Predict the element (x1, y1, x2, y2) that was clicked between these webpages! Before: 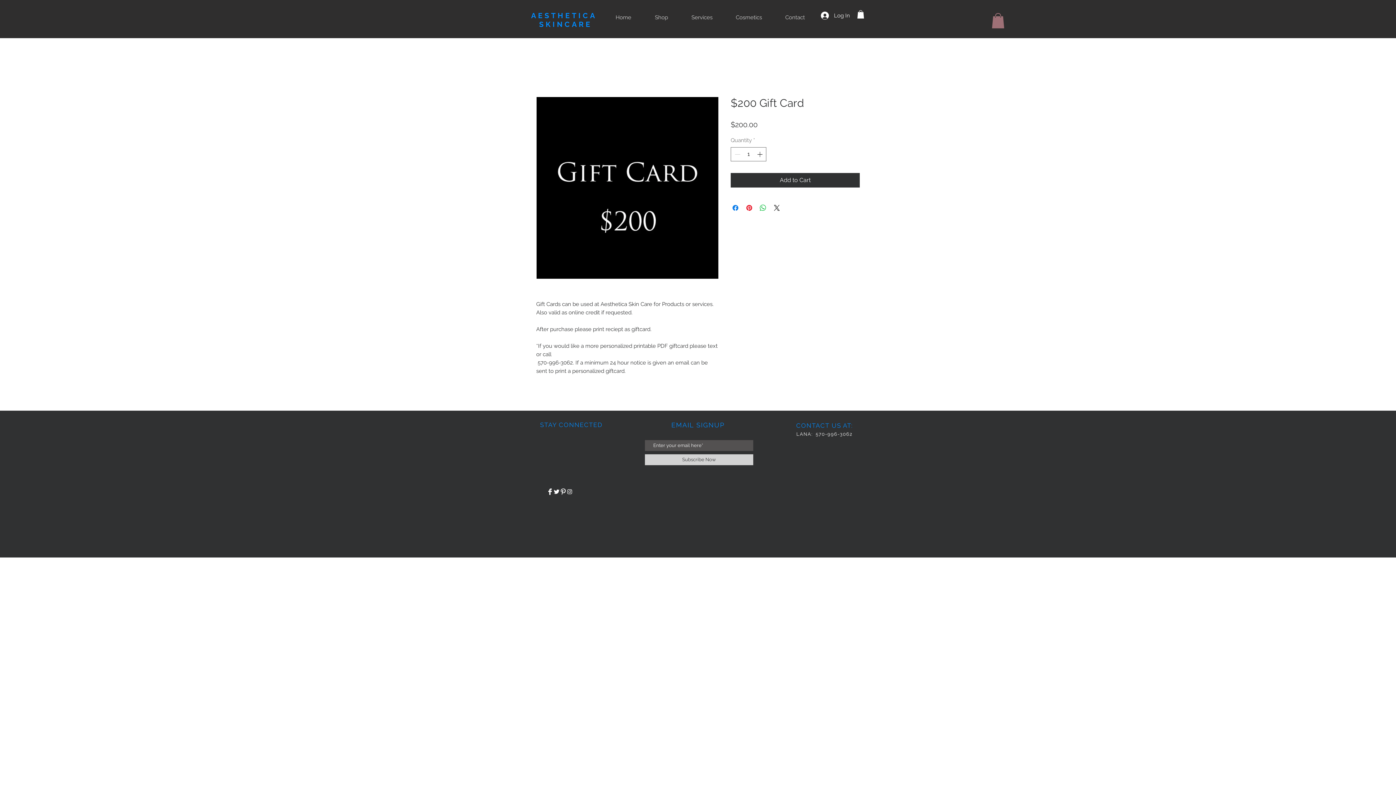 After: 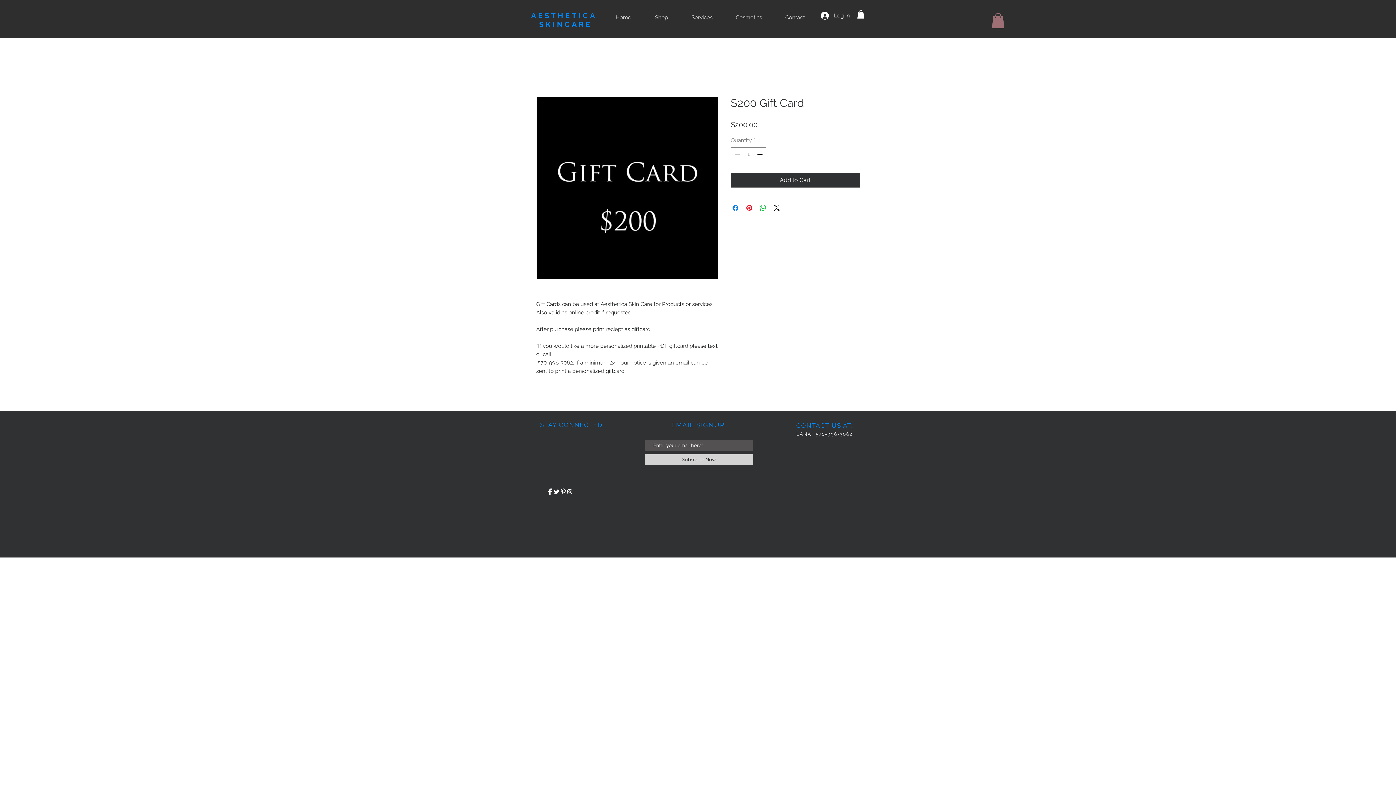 Action: bbox: (992, 13, 1004, 28)